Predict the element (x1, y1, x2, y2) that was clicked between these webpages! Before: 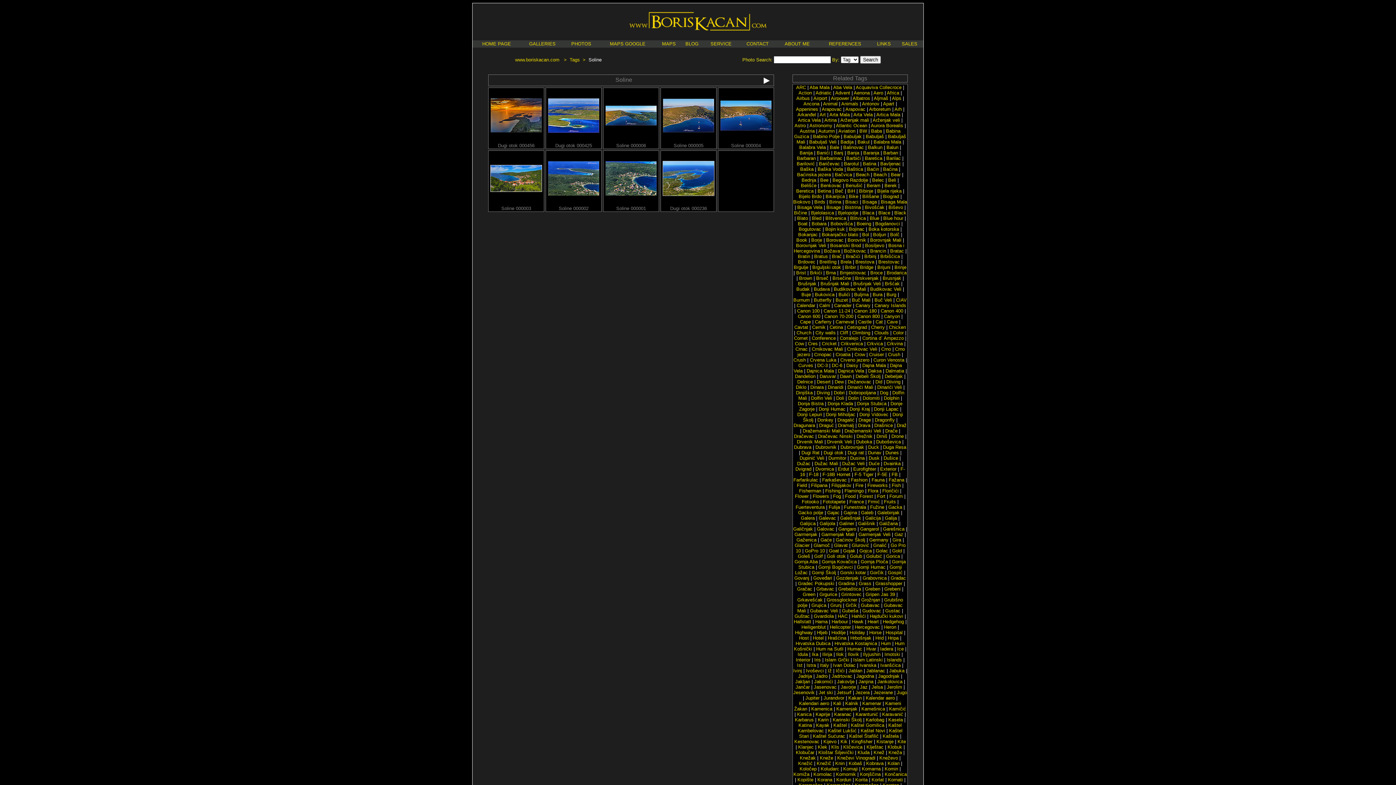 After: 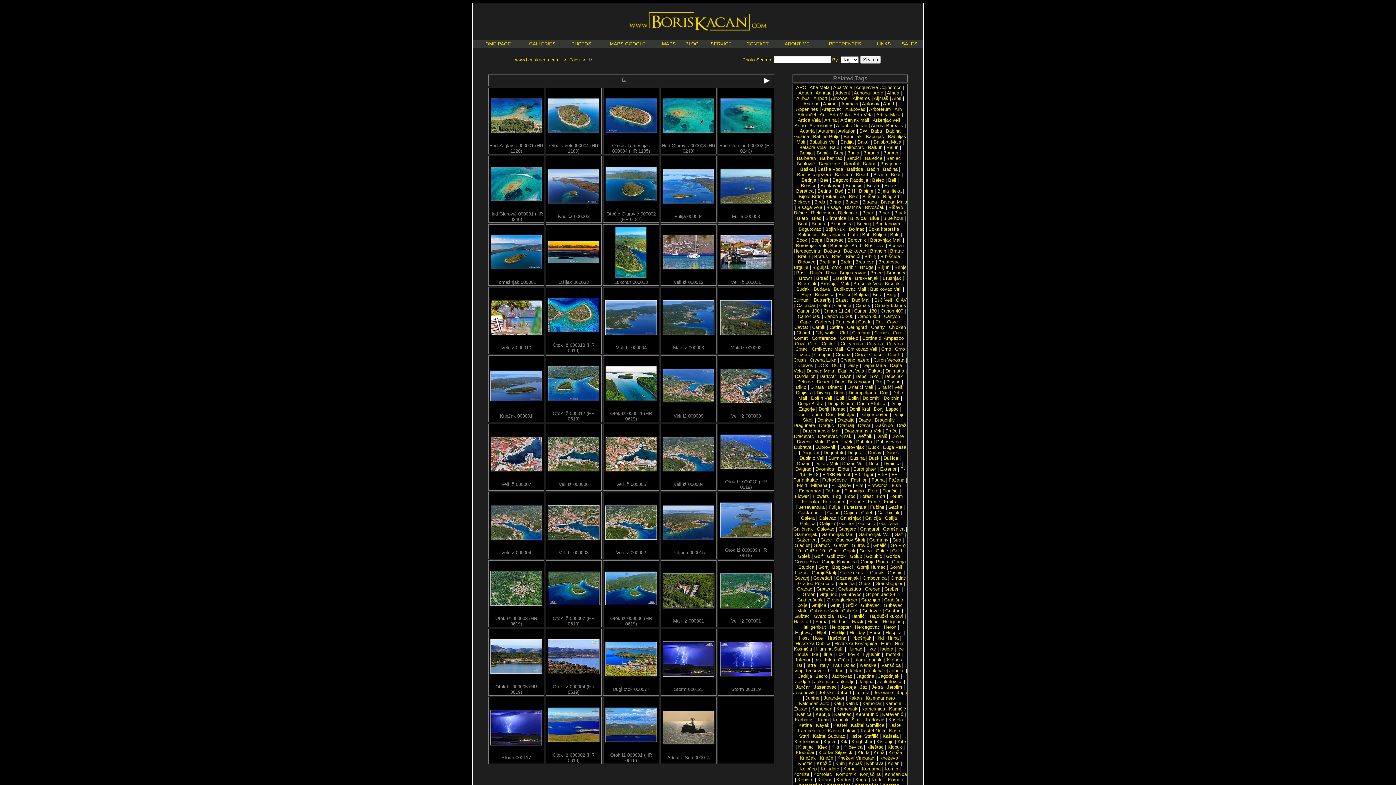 Action: label: Iž bbox: (828, 668, 832, 673)